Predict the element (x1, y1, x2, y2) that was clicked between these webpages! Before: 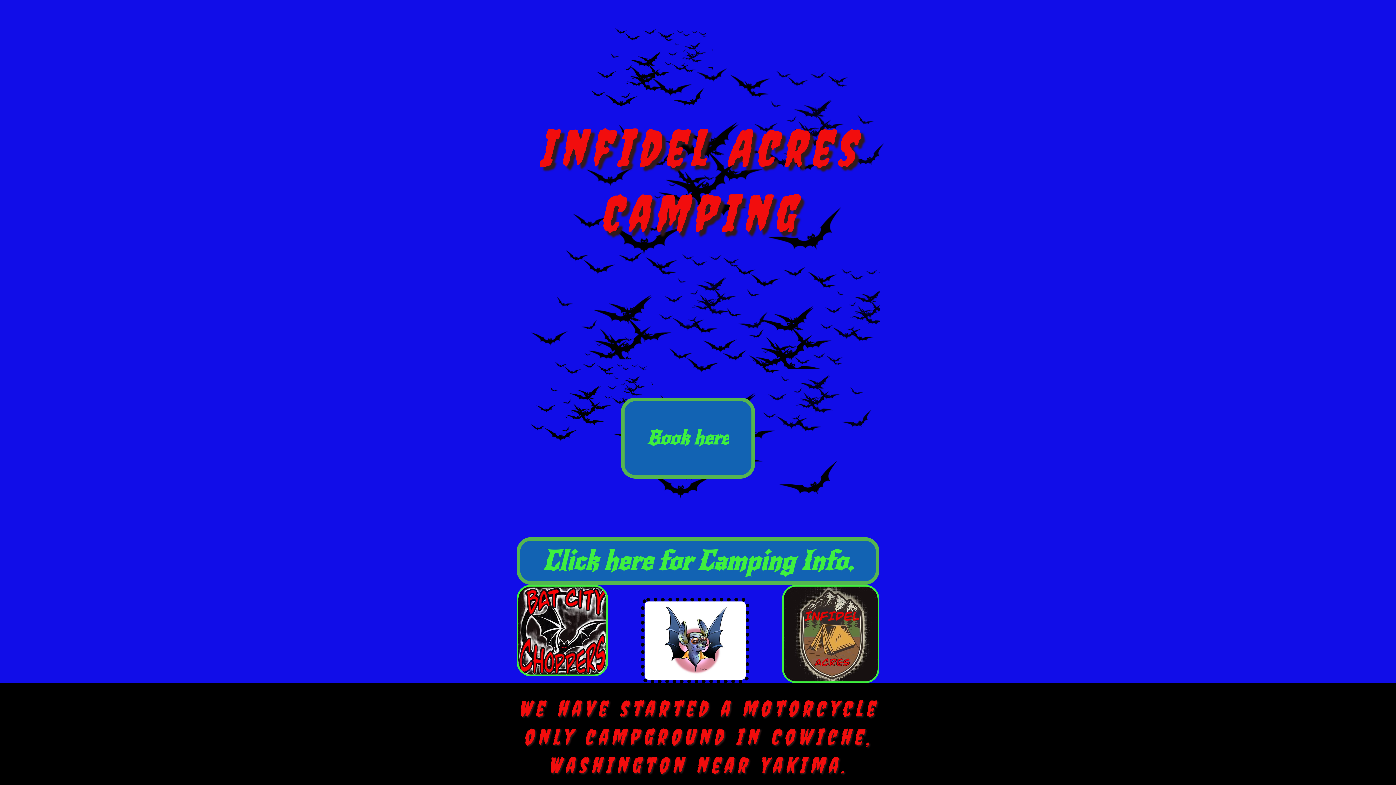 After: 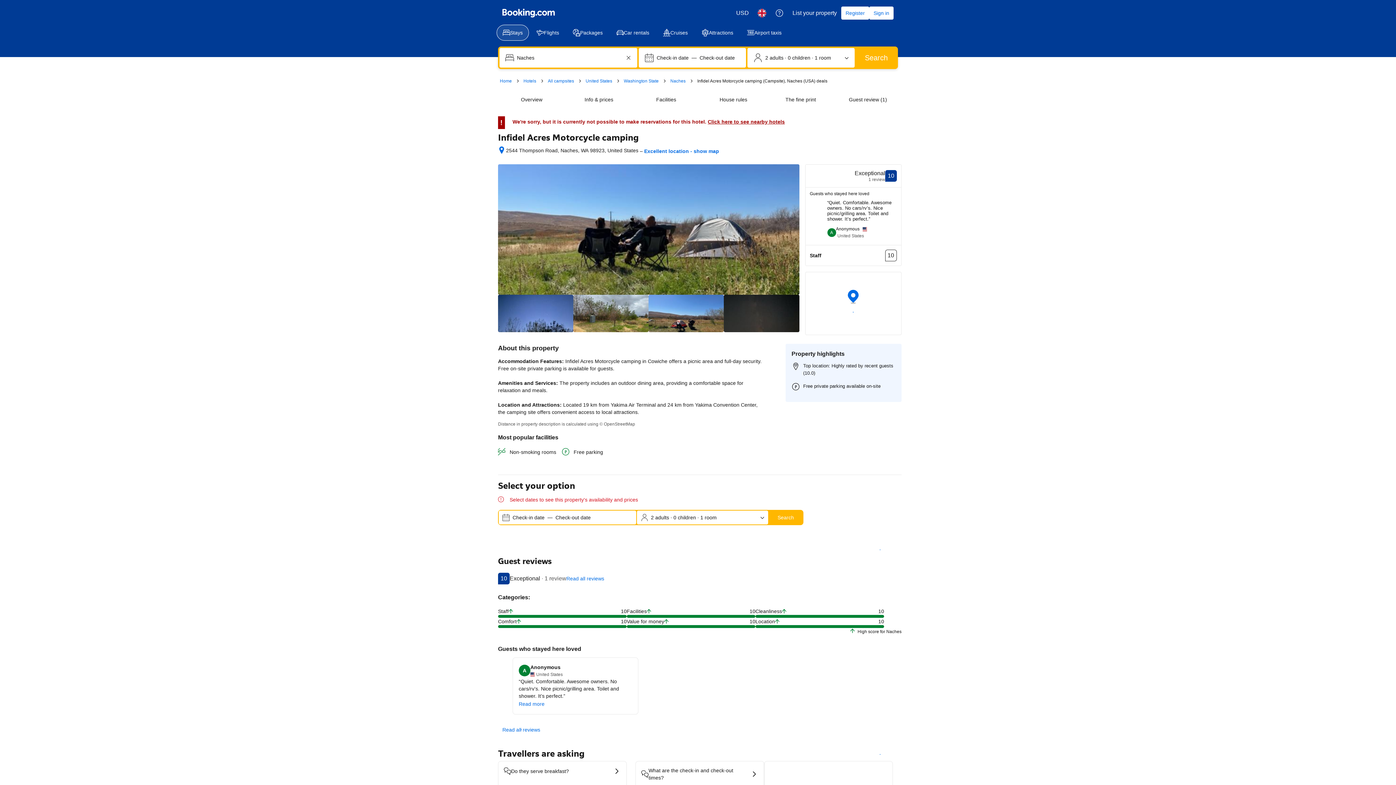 Action: label: Book here bbox: (624, 401, 751, 475)